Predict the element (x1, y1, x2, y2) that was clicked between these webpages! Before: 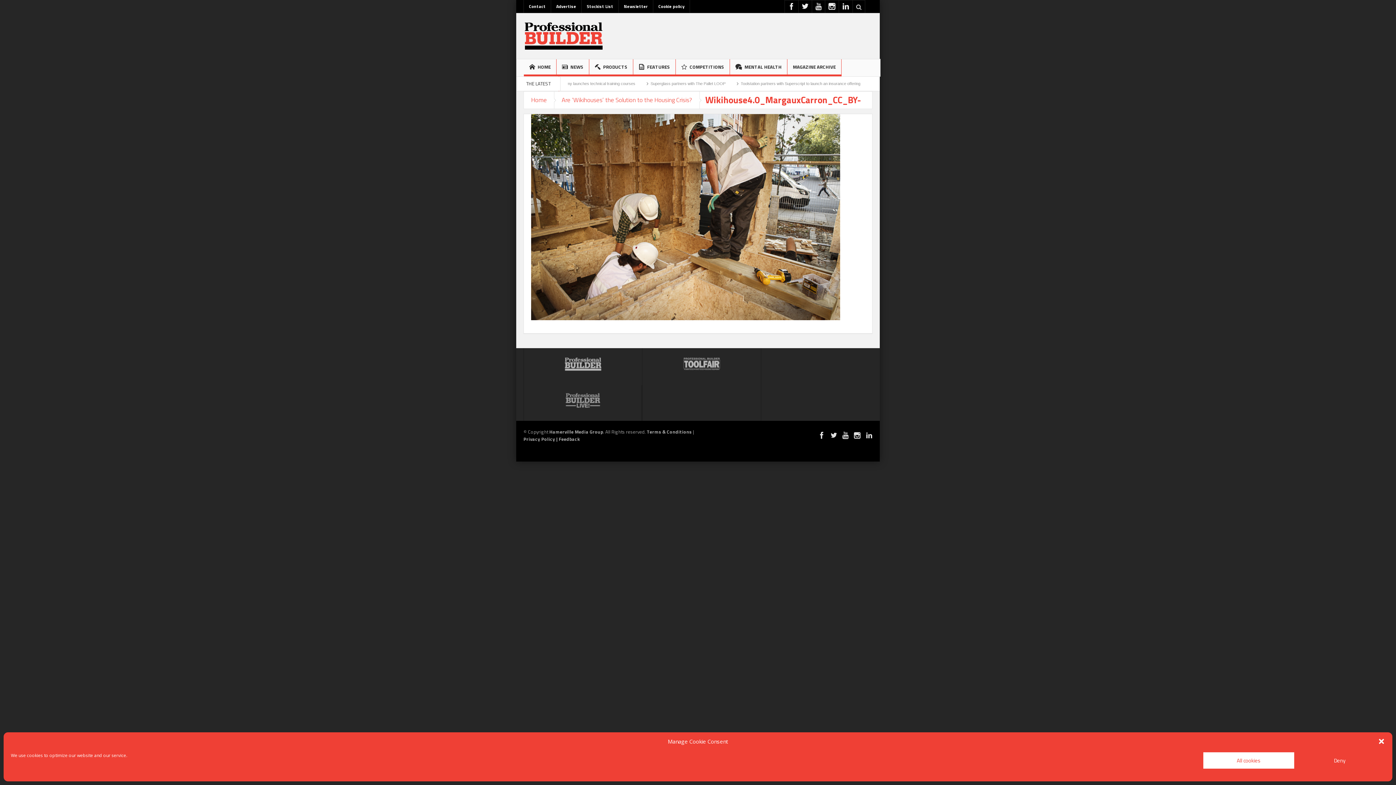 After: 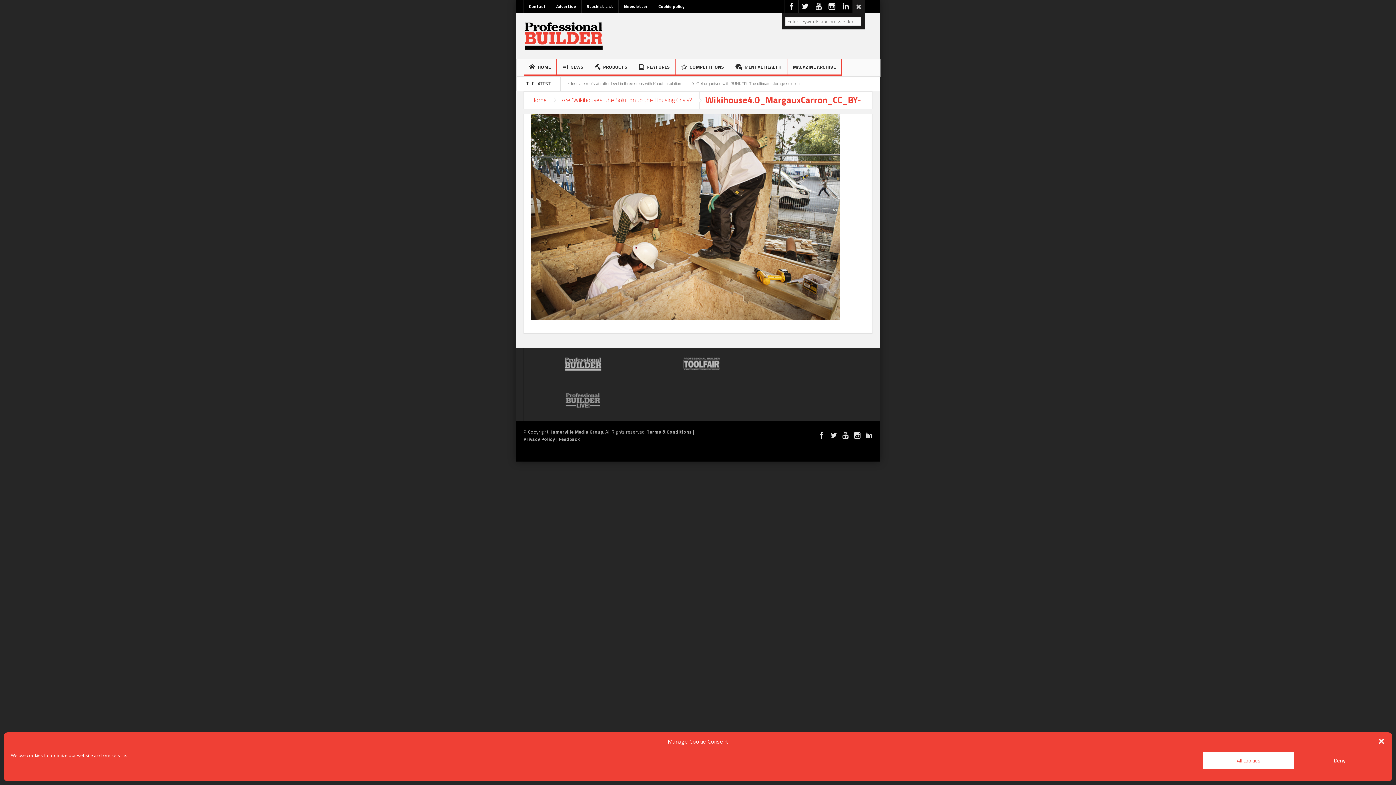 Action: bbox: (853, 0, 865, 13)